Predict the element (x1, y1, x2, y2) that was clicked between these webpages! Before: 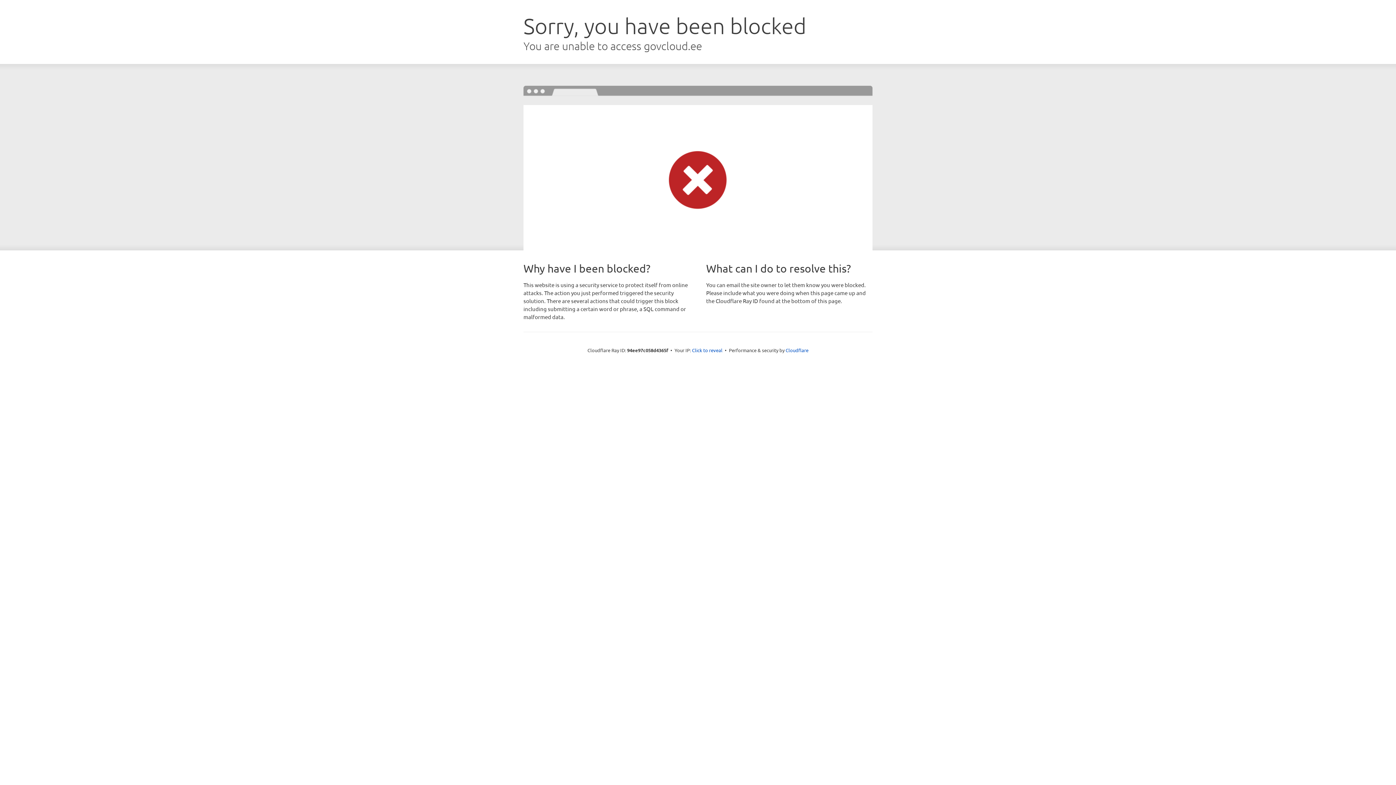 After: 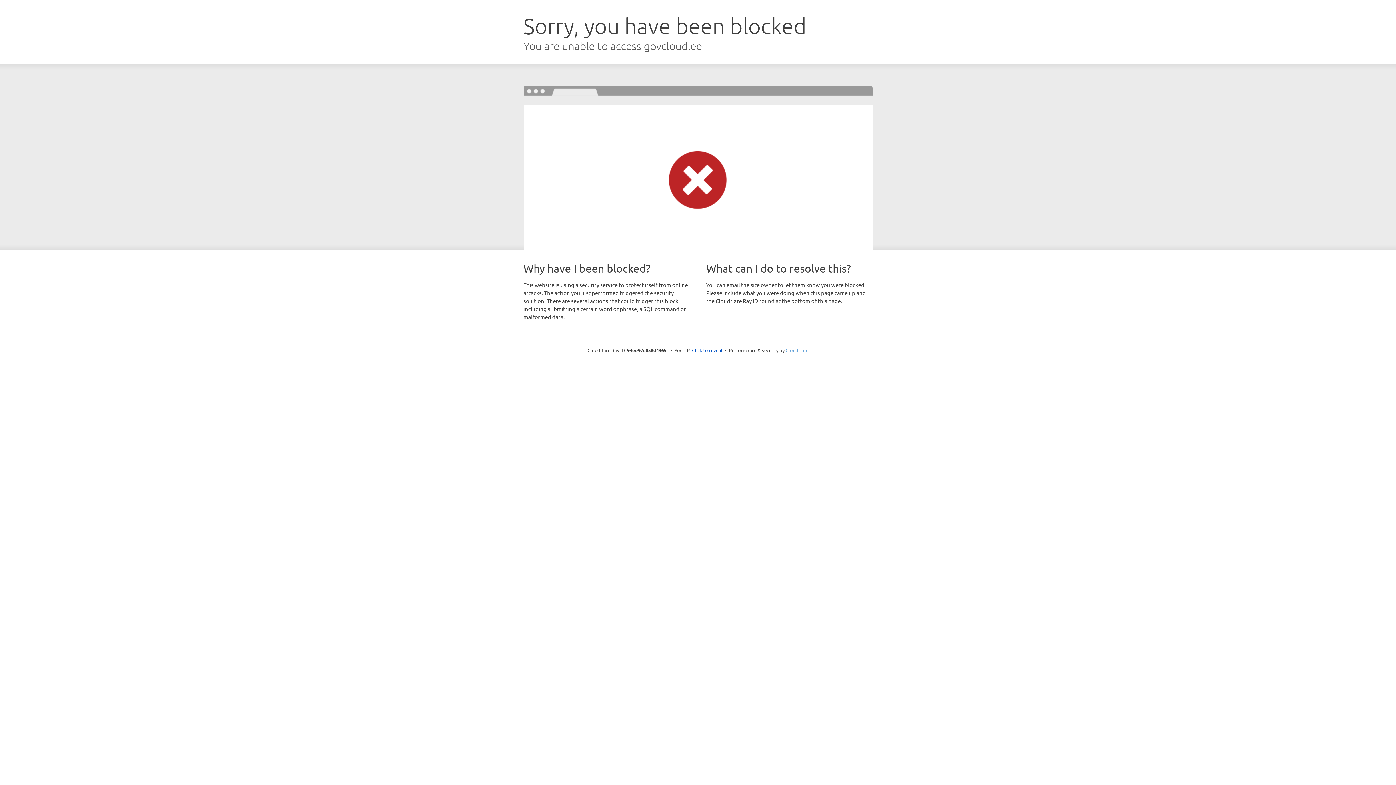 Action: label: Cloudflare bbox: (785, 347, 808, 353)